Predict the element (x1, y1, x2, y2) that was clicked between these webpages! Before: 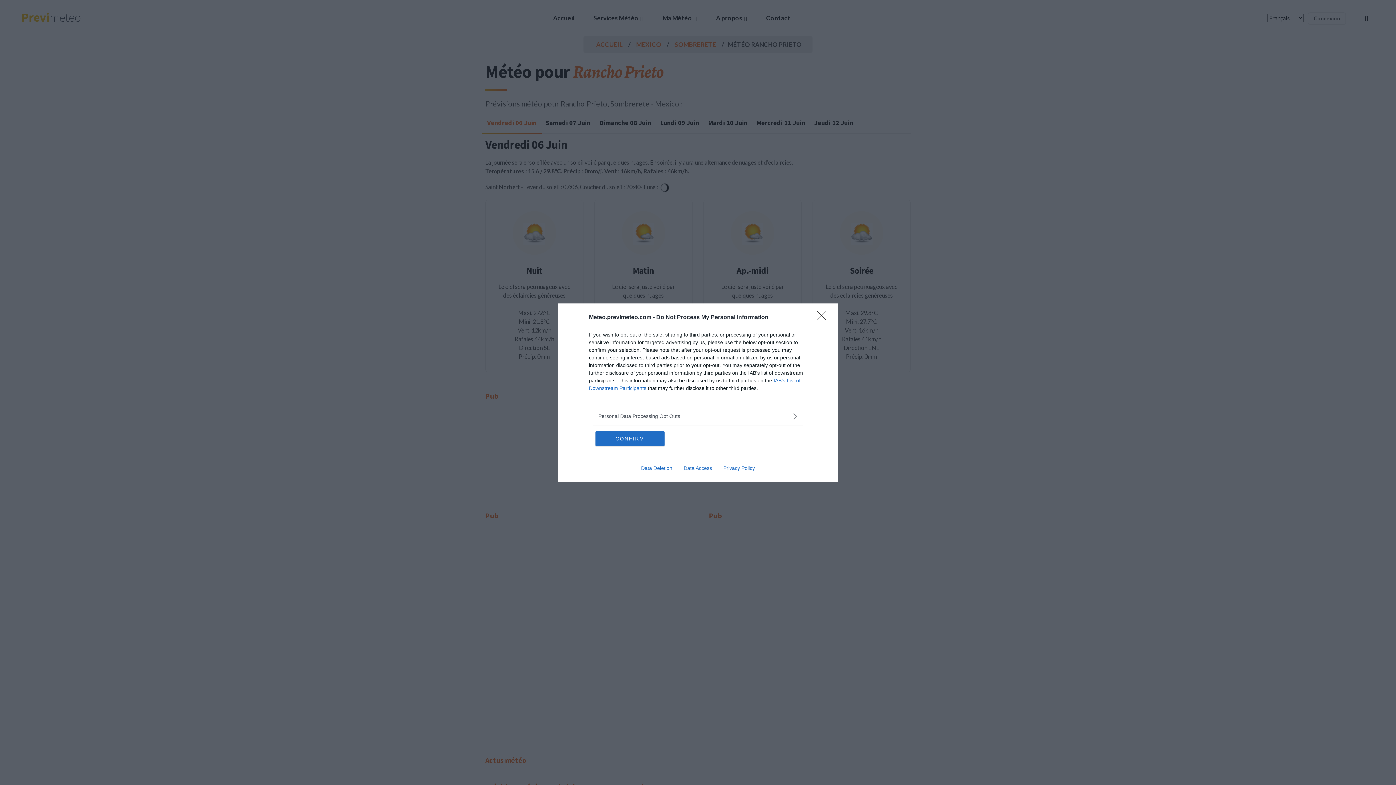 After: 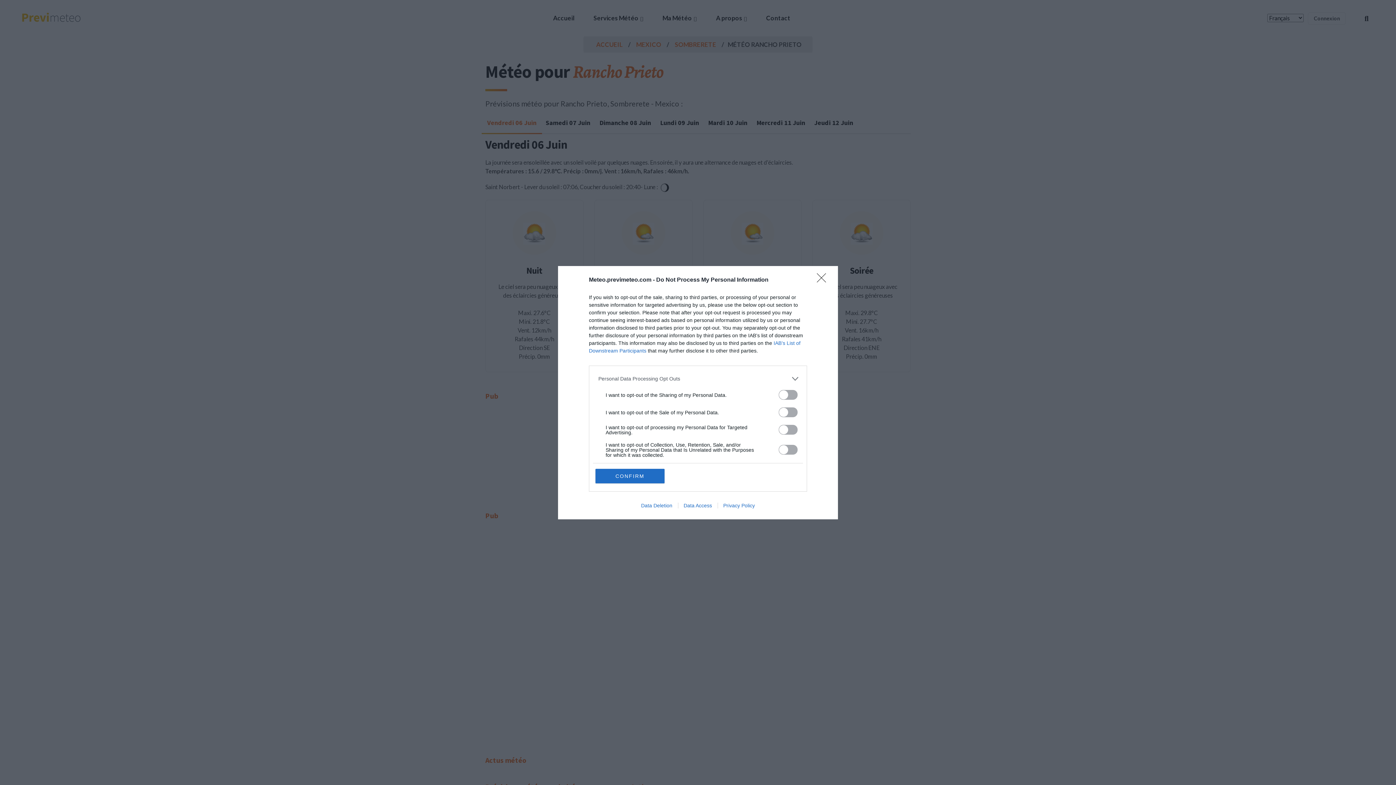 Action: bbox: (598, 412, 797, 420) label: Opt-Outs